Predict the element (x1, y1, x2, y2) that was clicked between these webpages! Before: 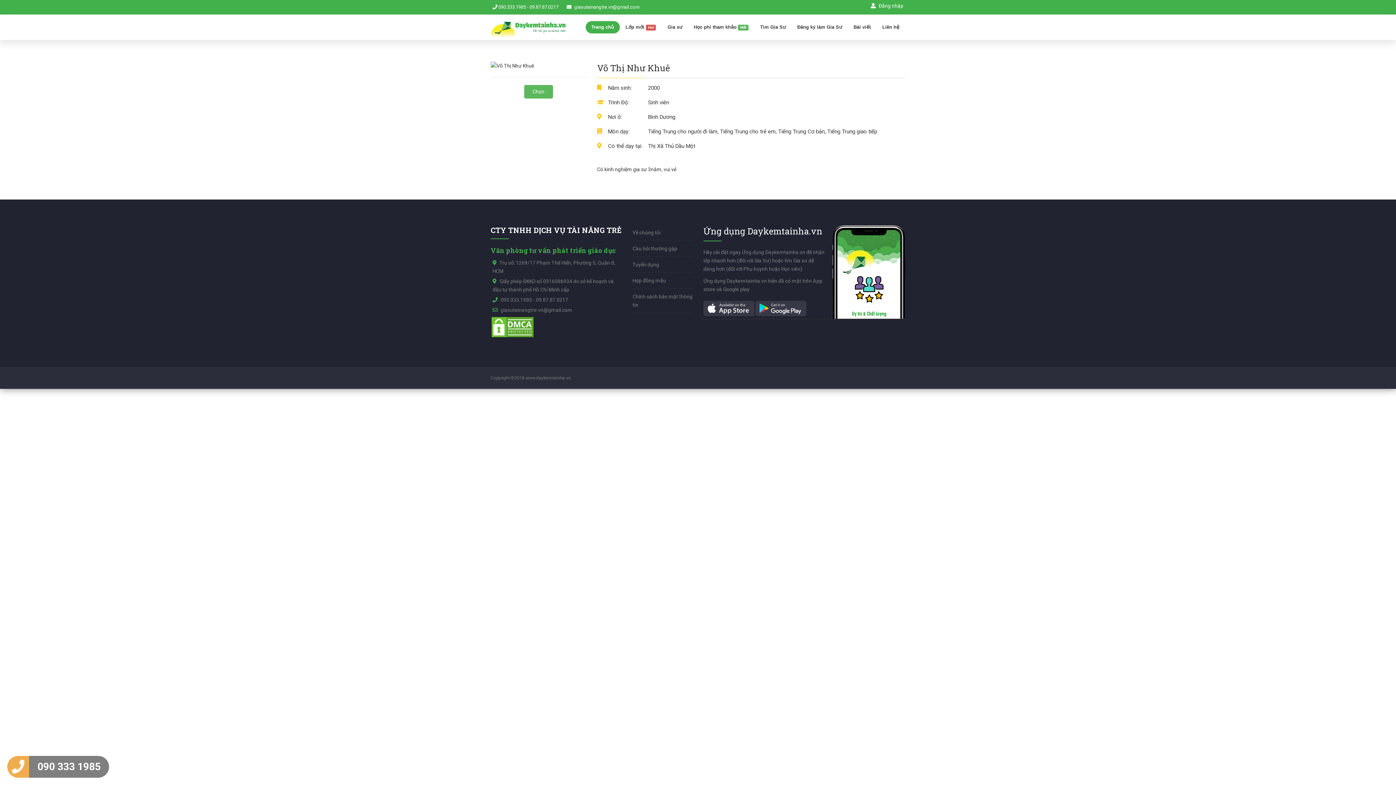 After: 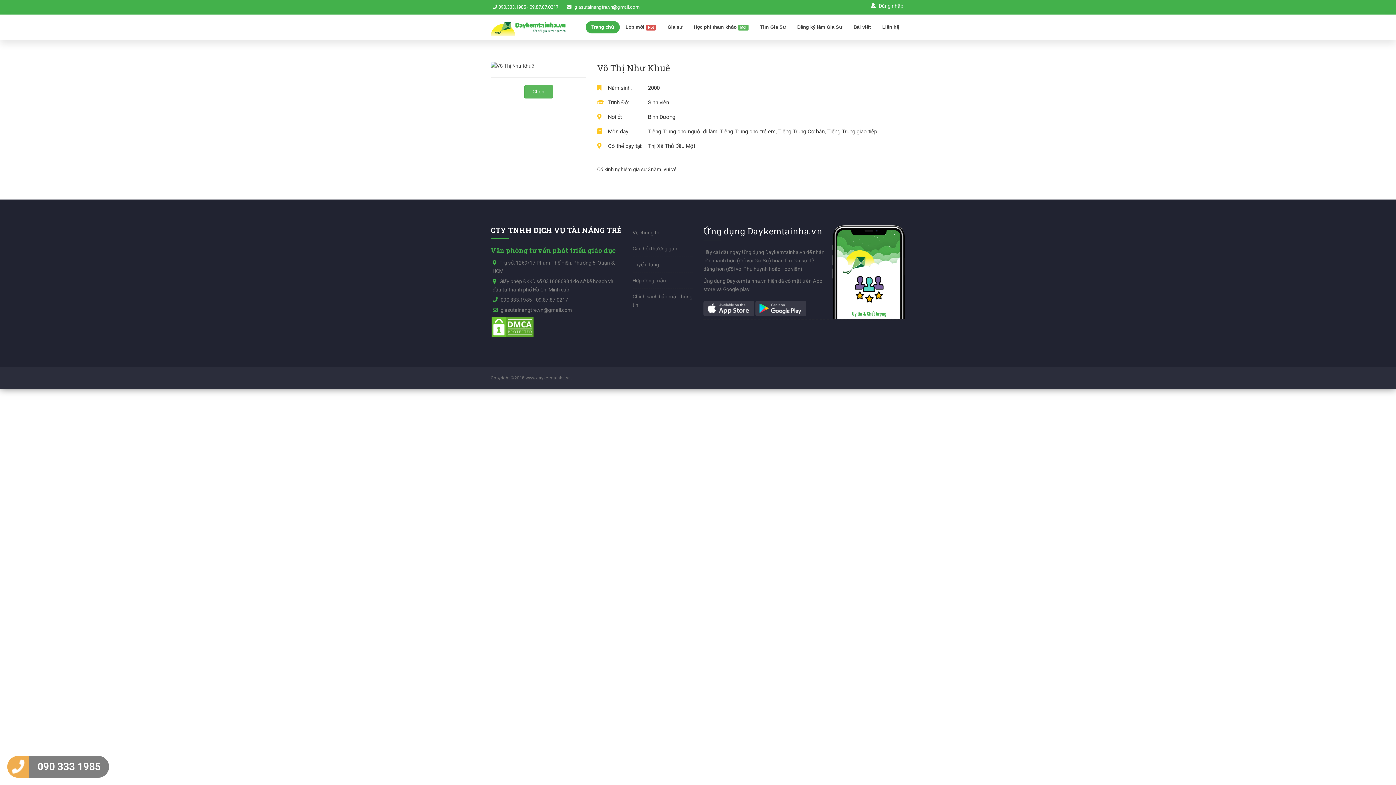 Action: label: 090.333.1985 bbox: (498, 4, 526, 9)